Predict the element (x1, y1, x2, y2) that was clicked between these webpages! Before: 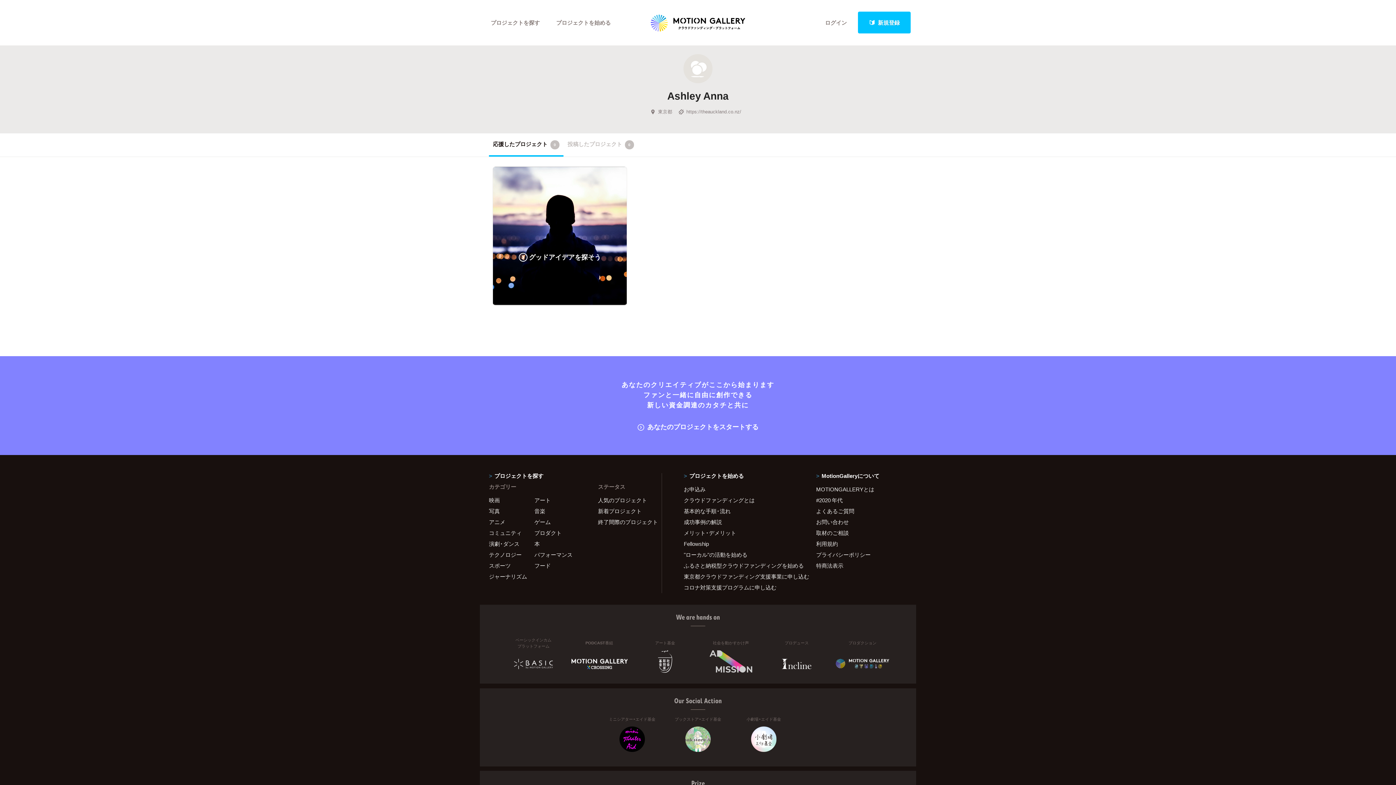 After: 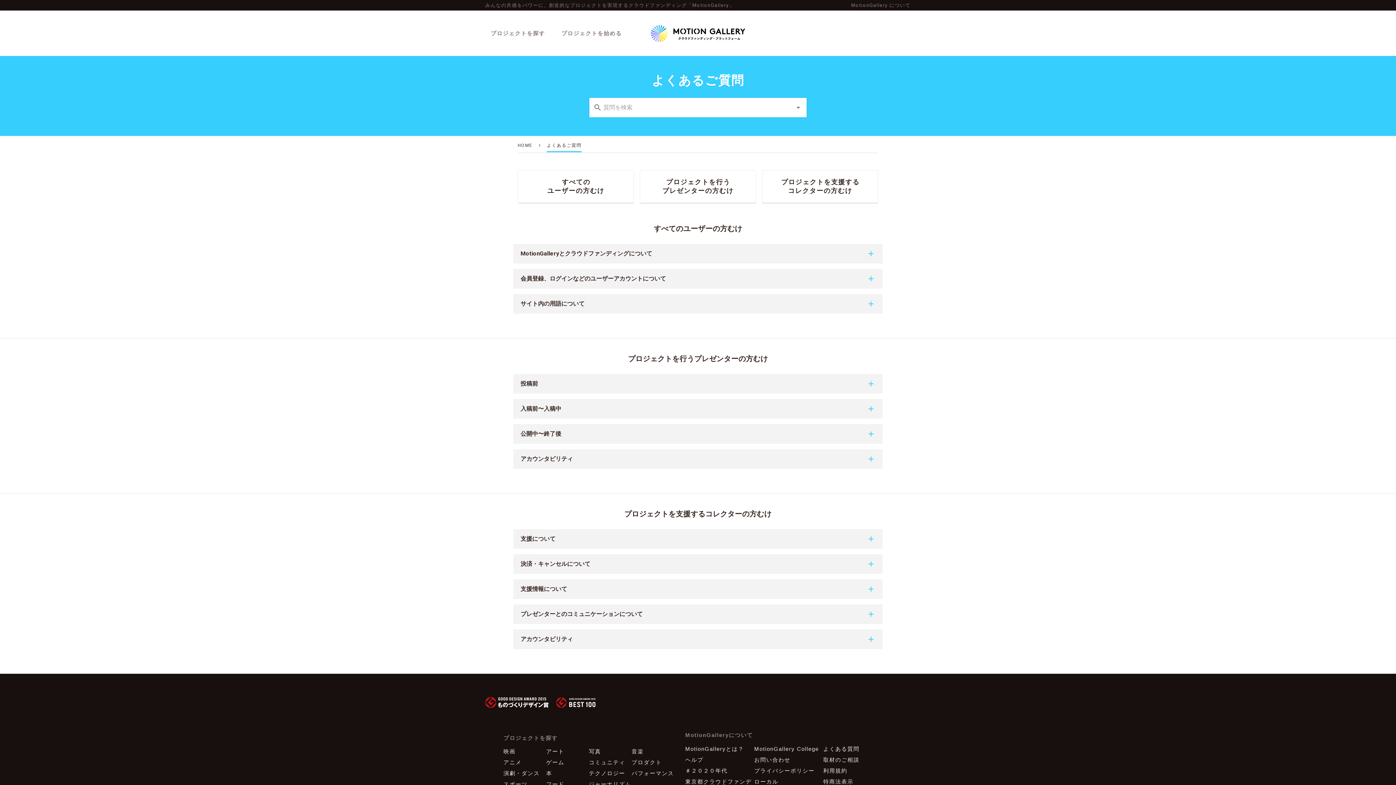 Action: label: よくあるご質問 bbox: (816, 506, 907, 517)